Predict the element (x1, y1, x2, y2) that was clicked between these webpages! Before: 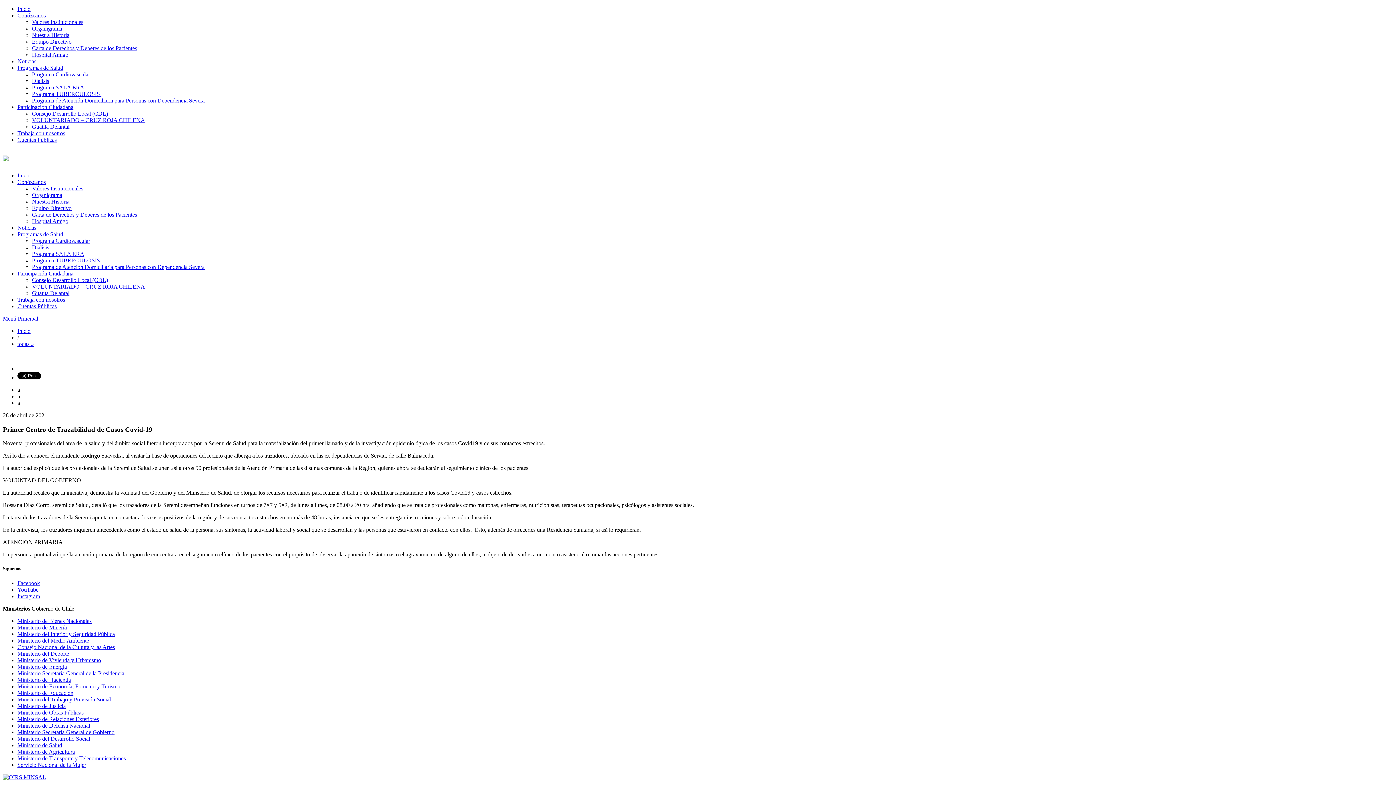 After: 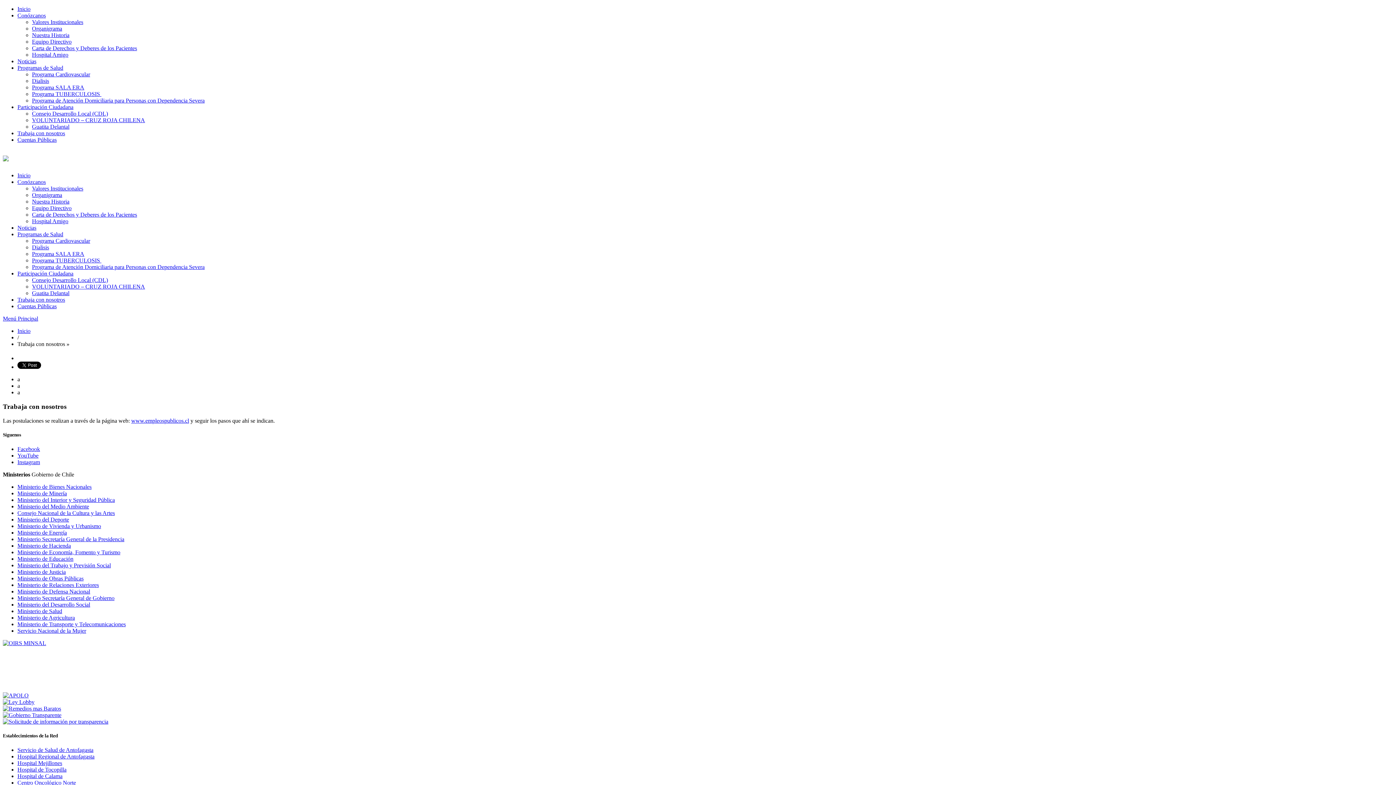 Action: label: Trabaja con nosotros bbox: (17, 296, 65, 302)